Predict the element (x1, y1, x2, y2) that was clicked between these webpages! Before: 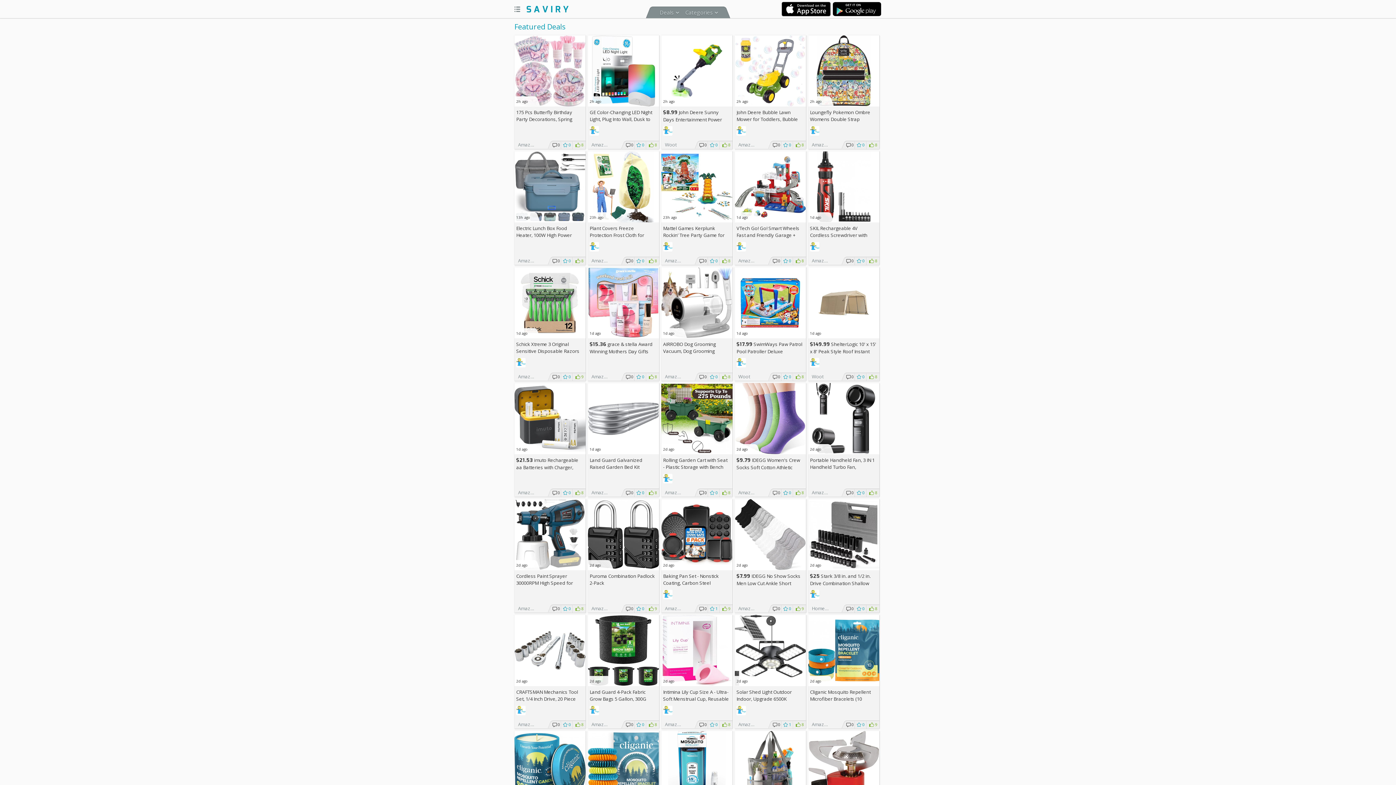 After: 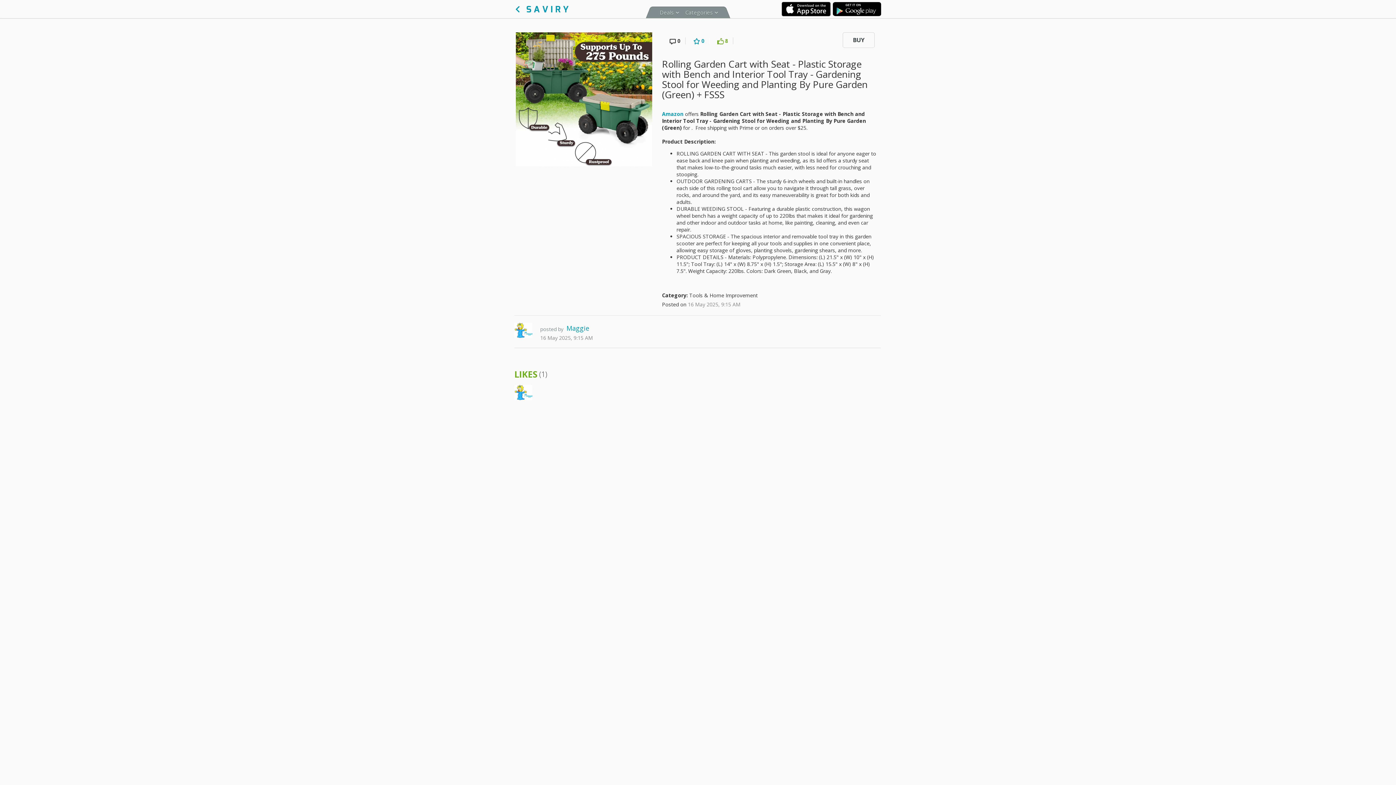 Action: bbox: (661, 383, 732, 454) label:  
2d ago